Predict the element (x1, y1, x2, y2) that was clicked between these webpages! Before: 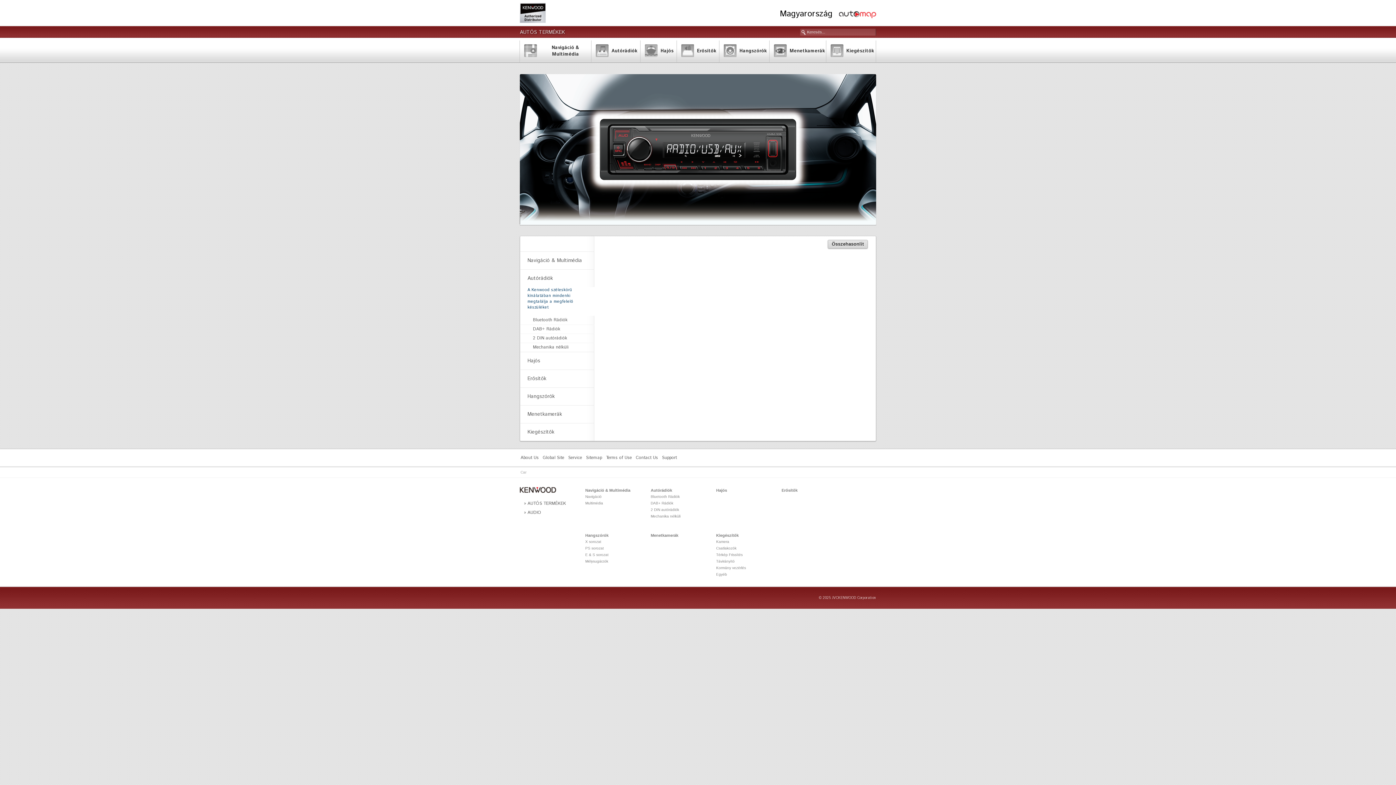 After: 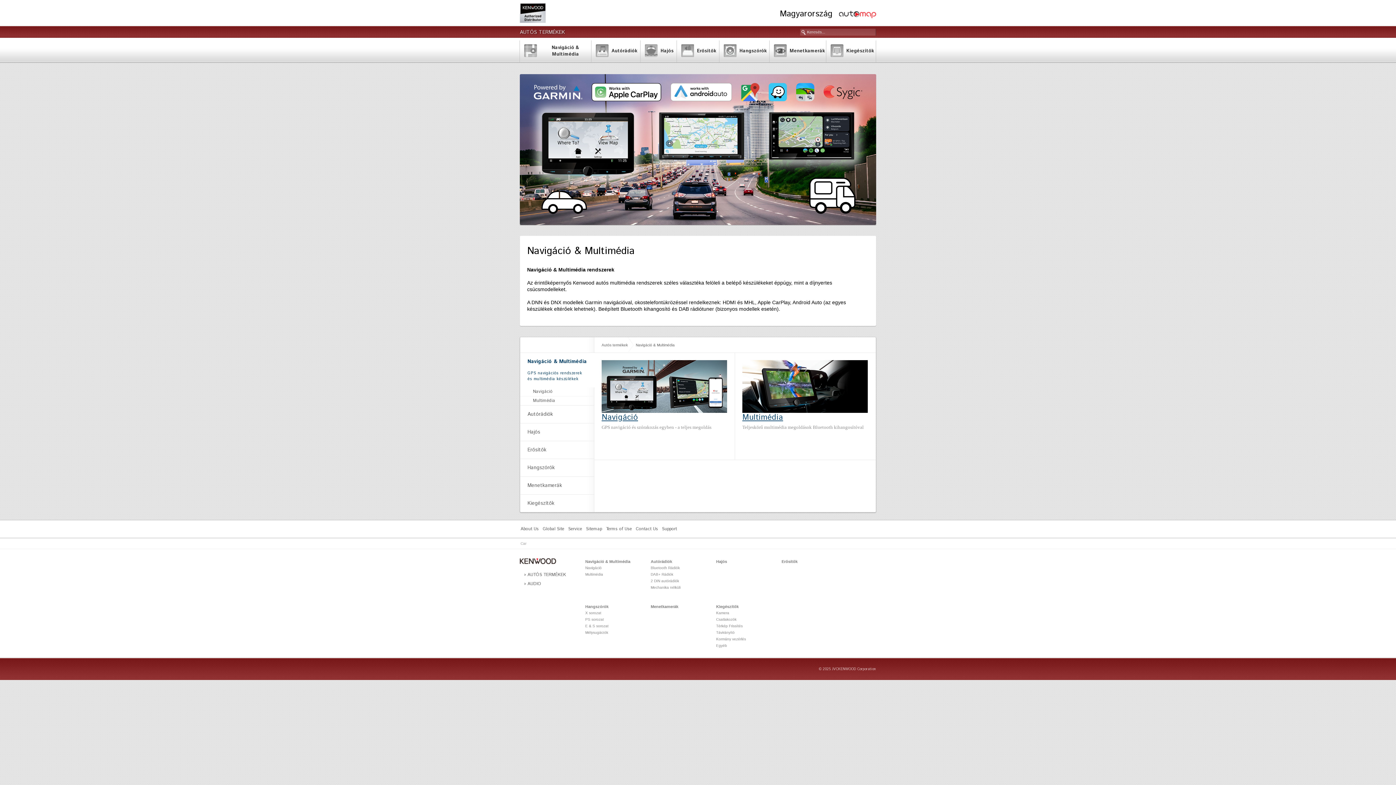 Action: bbox: (520, 252, 594, 269) label: Navigáció & Multimédia